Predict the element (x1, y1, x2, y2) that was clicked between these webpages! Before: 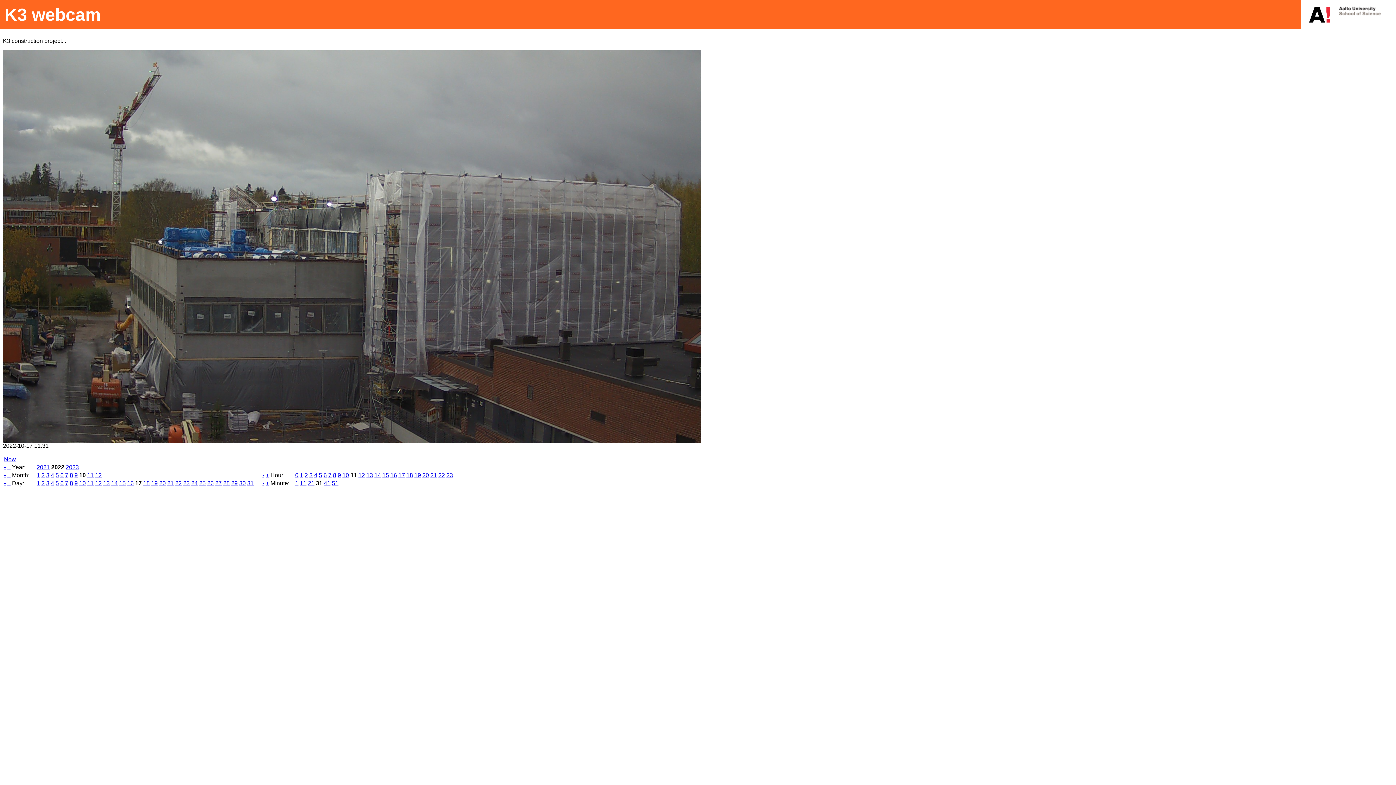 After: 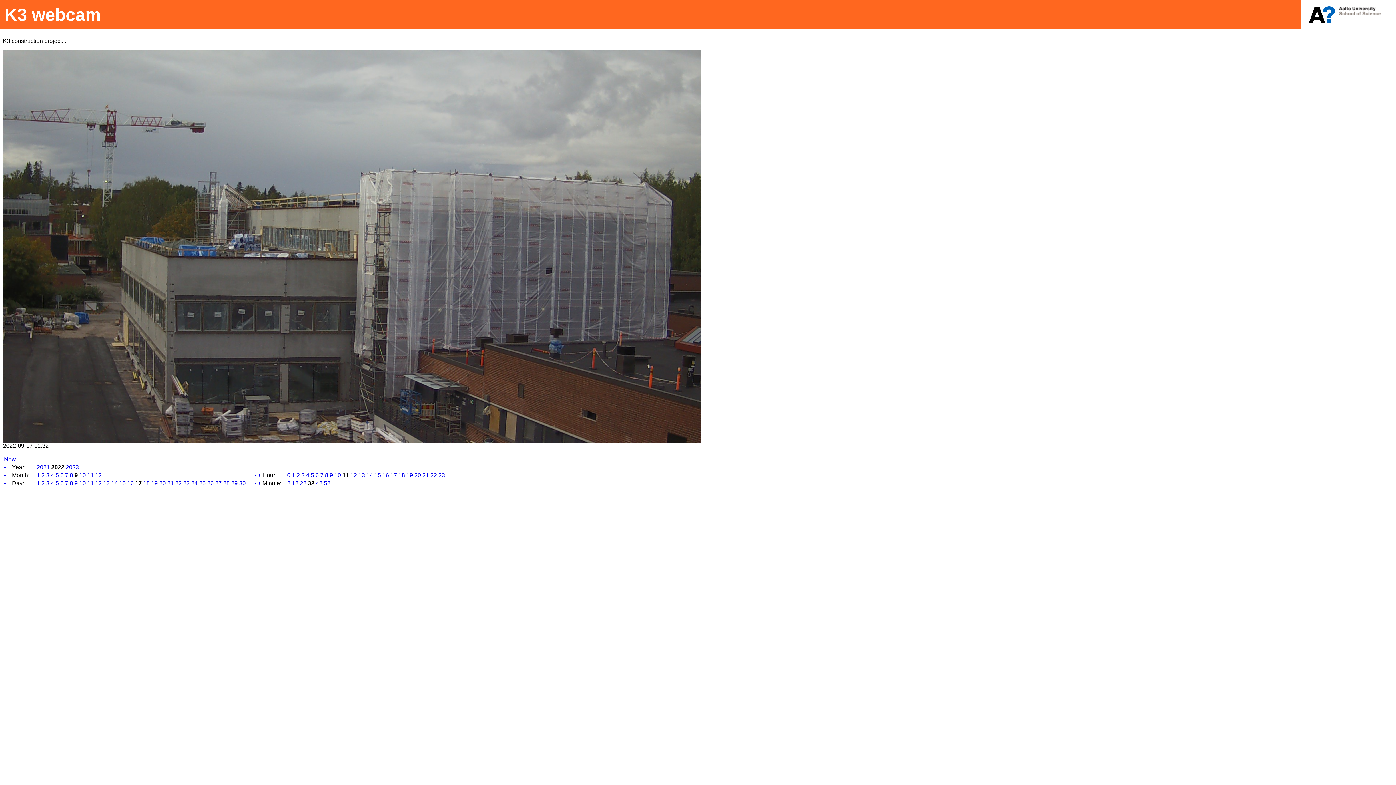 Action: bbox: (74, 472, 77, 478) label: 9